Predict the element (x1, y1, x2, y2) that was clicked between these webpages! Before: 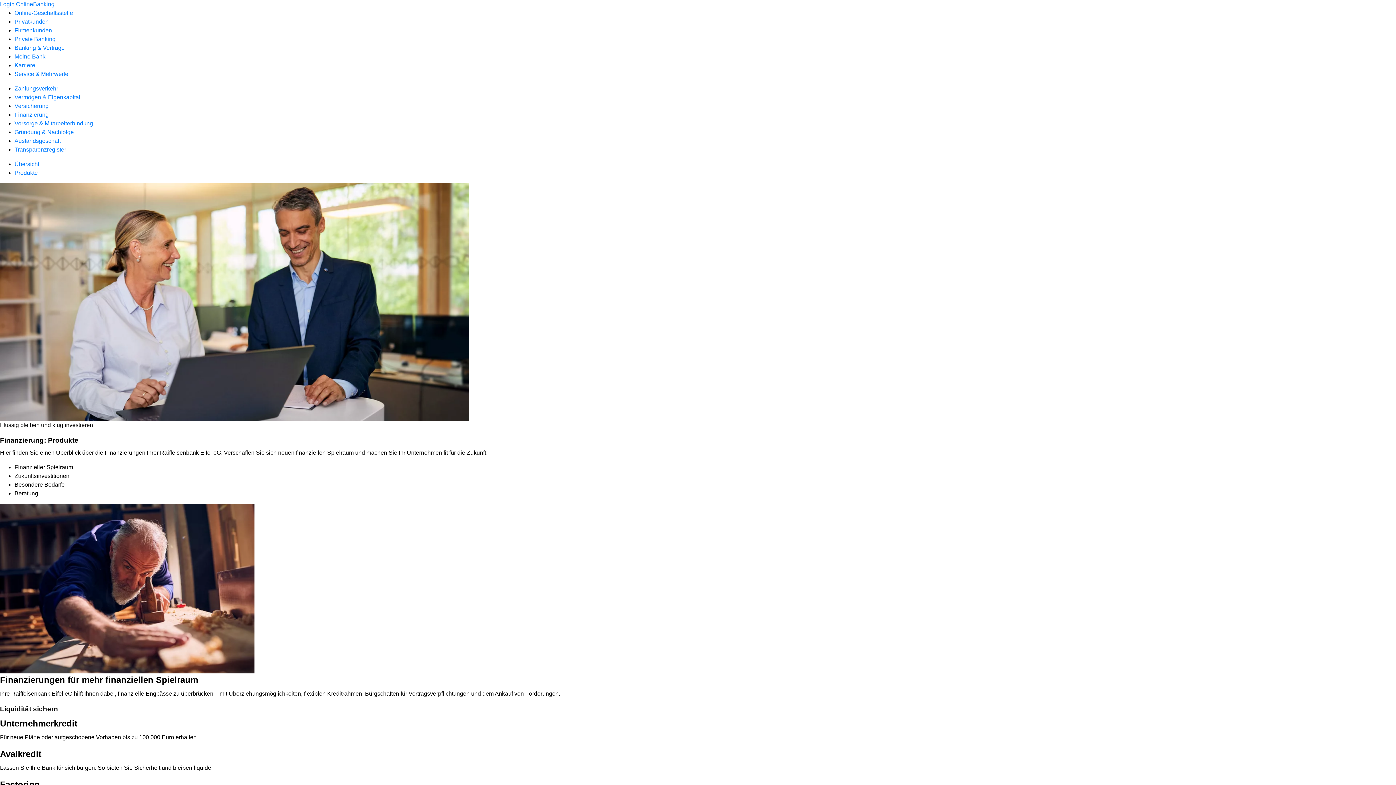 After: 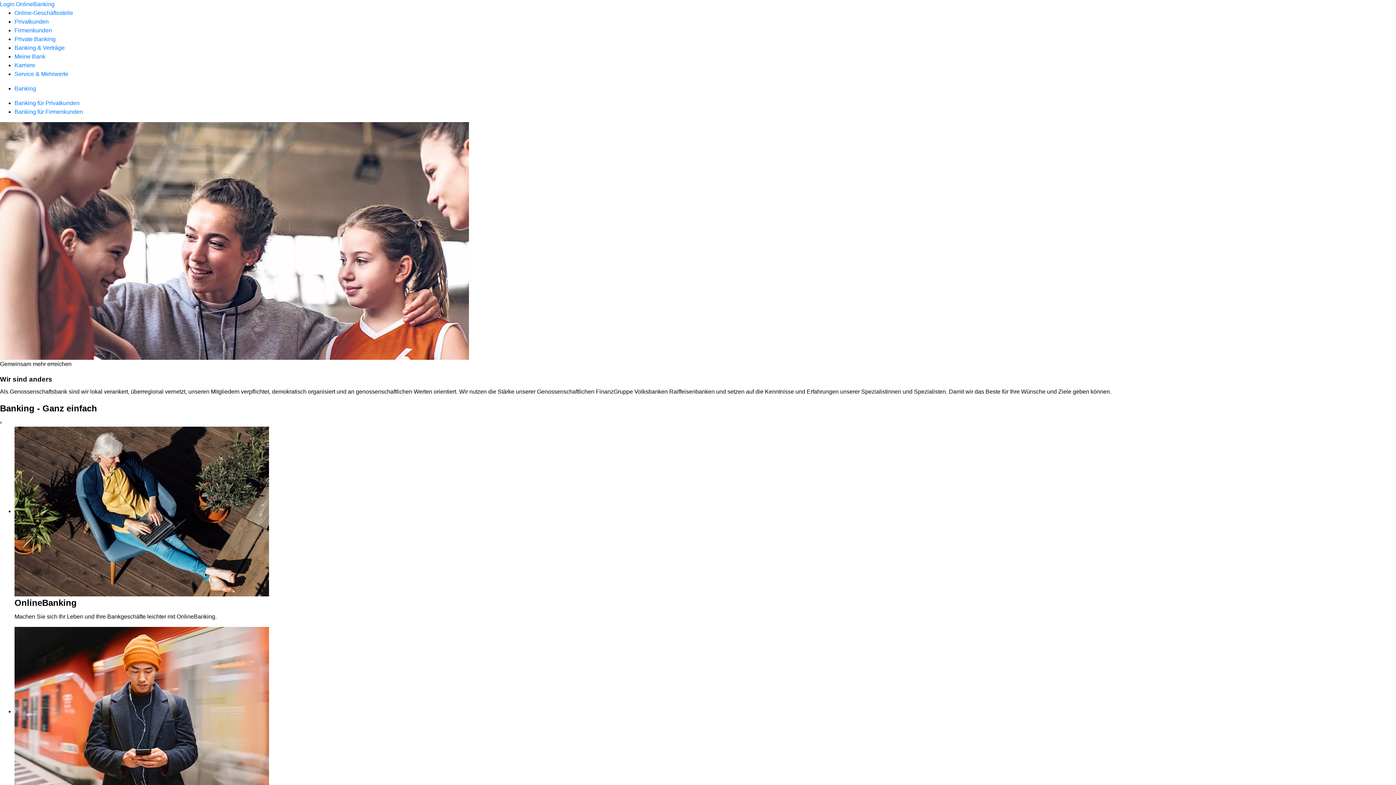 Action: label: Banking & Verträge bbox: (14, 44, 64, 50)